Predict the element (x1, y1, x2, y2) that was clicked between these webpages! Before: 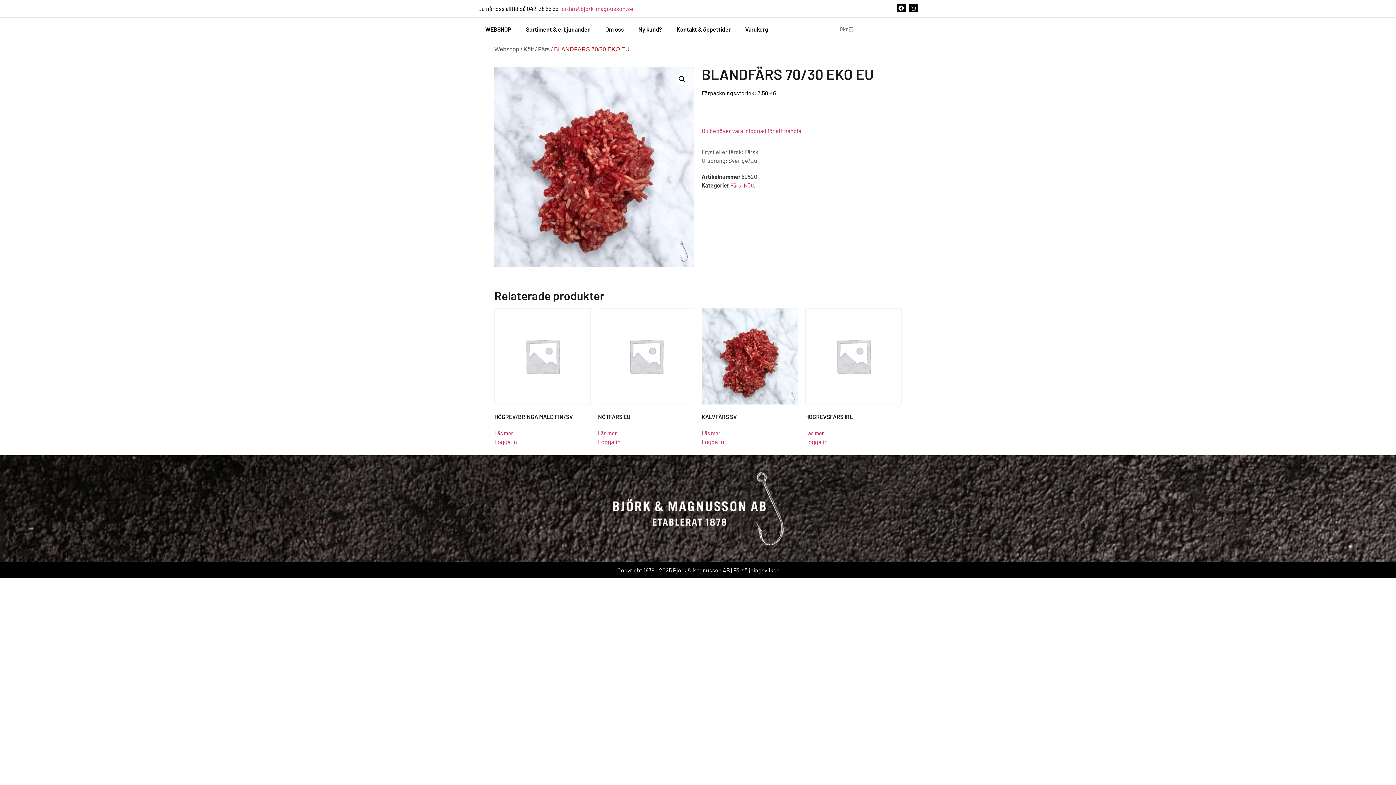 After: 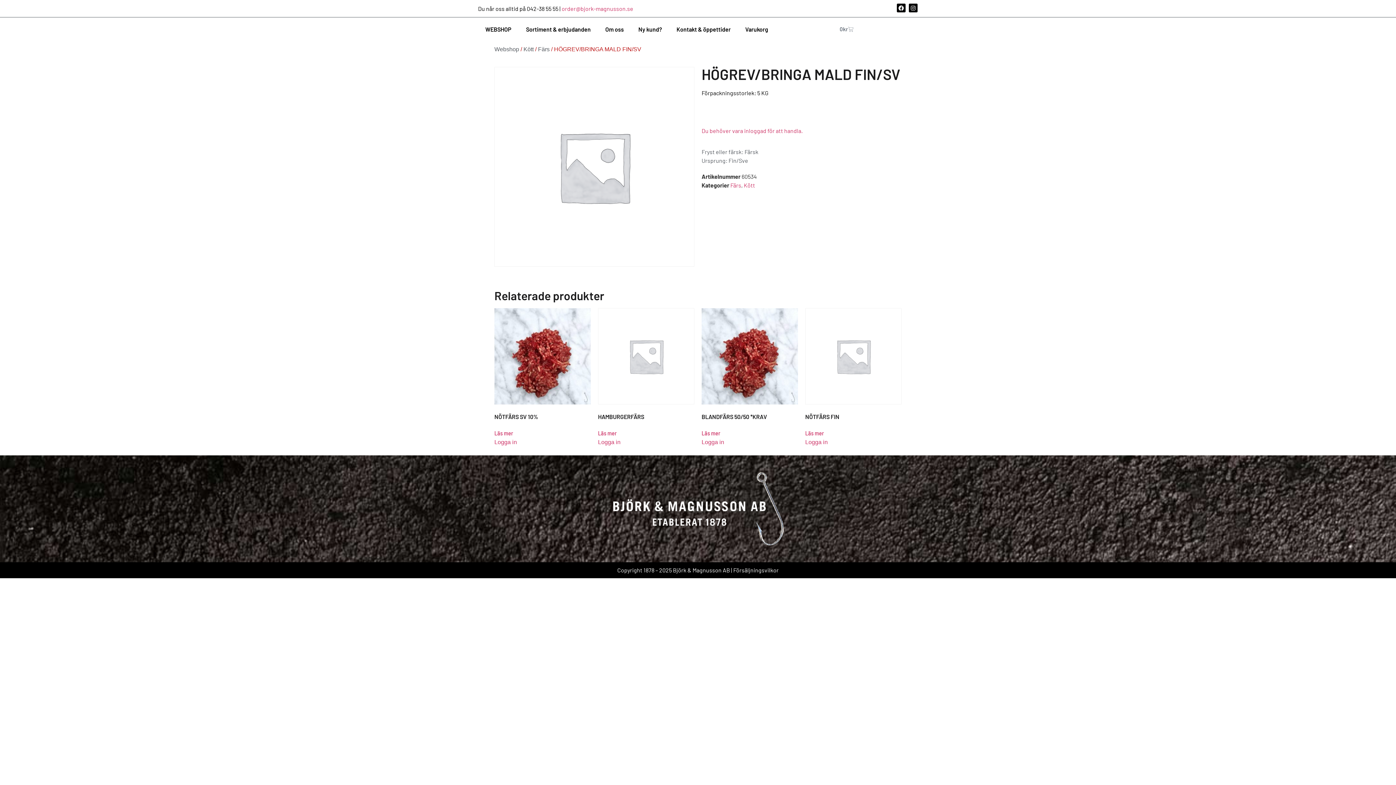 Action: bbox: (494, 428, 513, 437) label: Läs mer om ”HÖGREV/BRINGA MALD FIN/SV”